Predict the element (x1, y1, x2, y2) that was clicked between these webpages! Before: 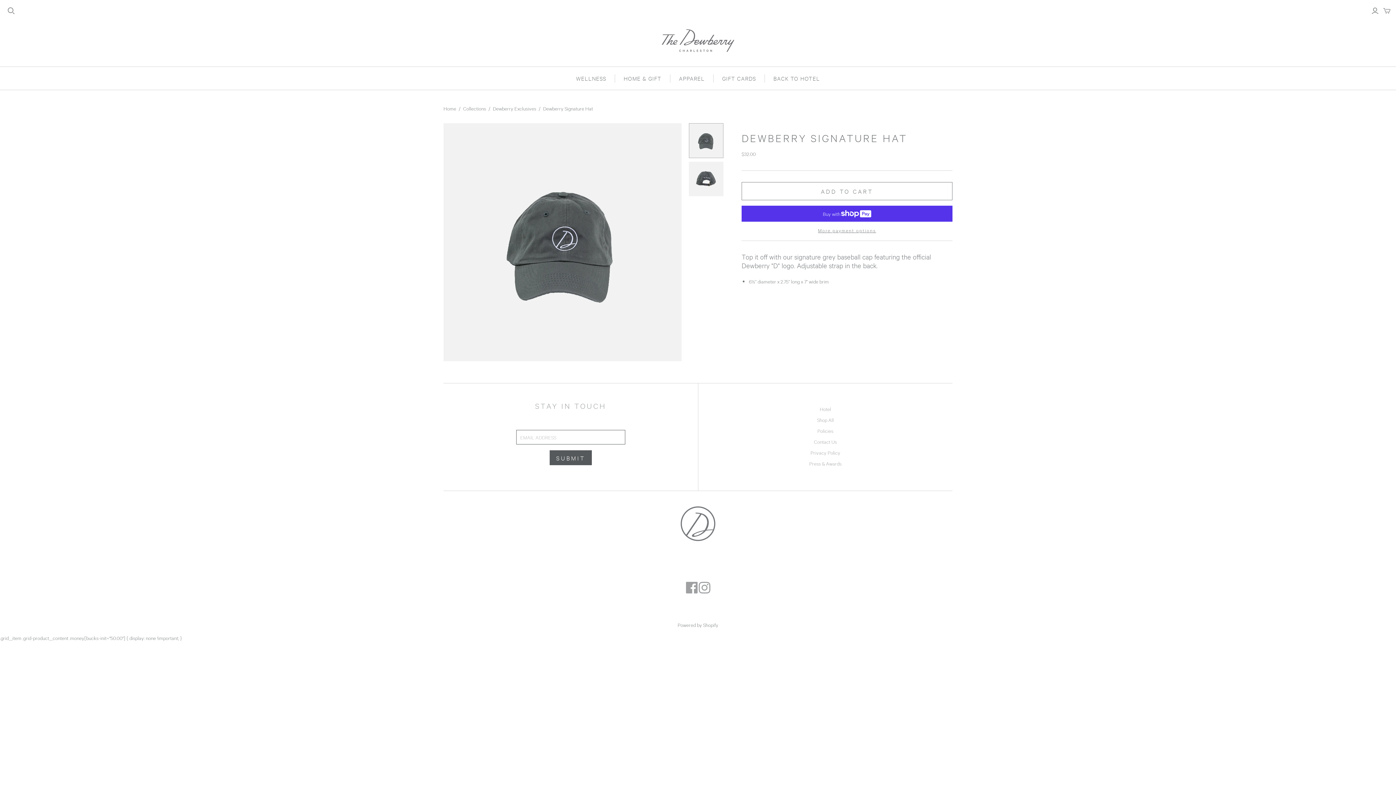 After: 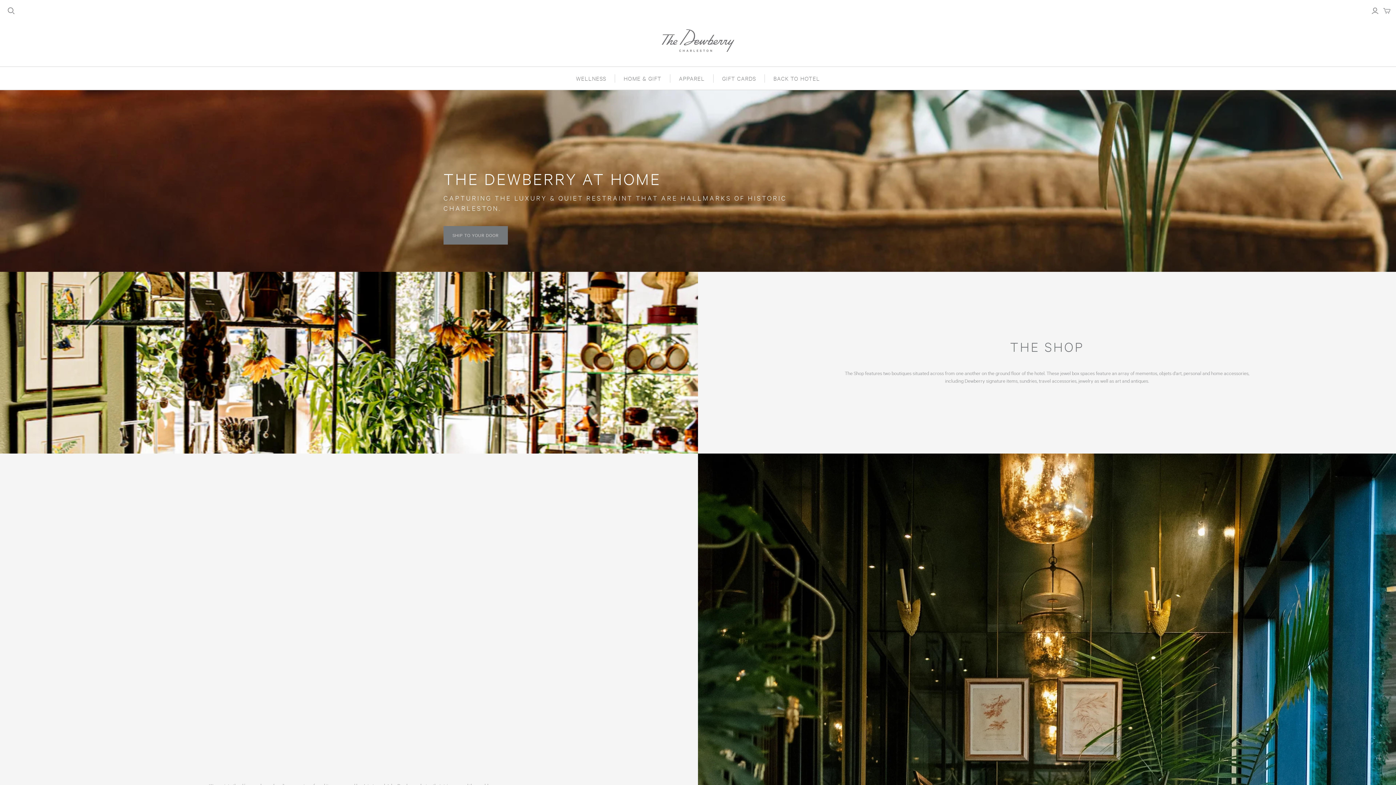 Action: bbox: (661, 29, 734, 52)